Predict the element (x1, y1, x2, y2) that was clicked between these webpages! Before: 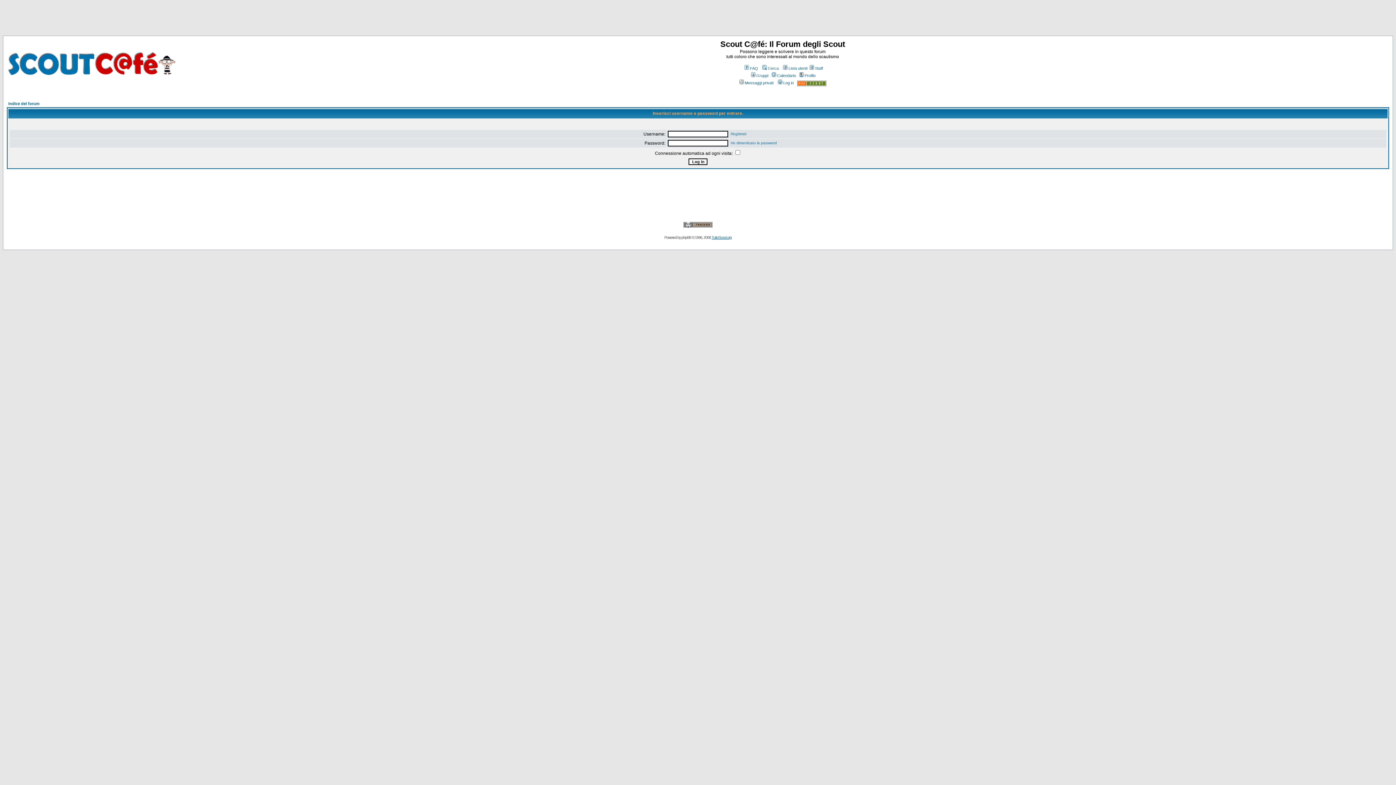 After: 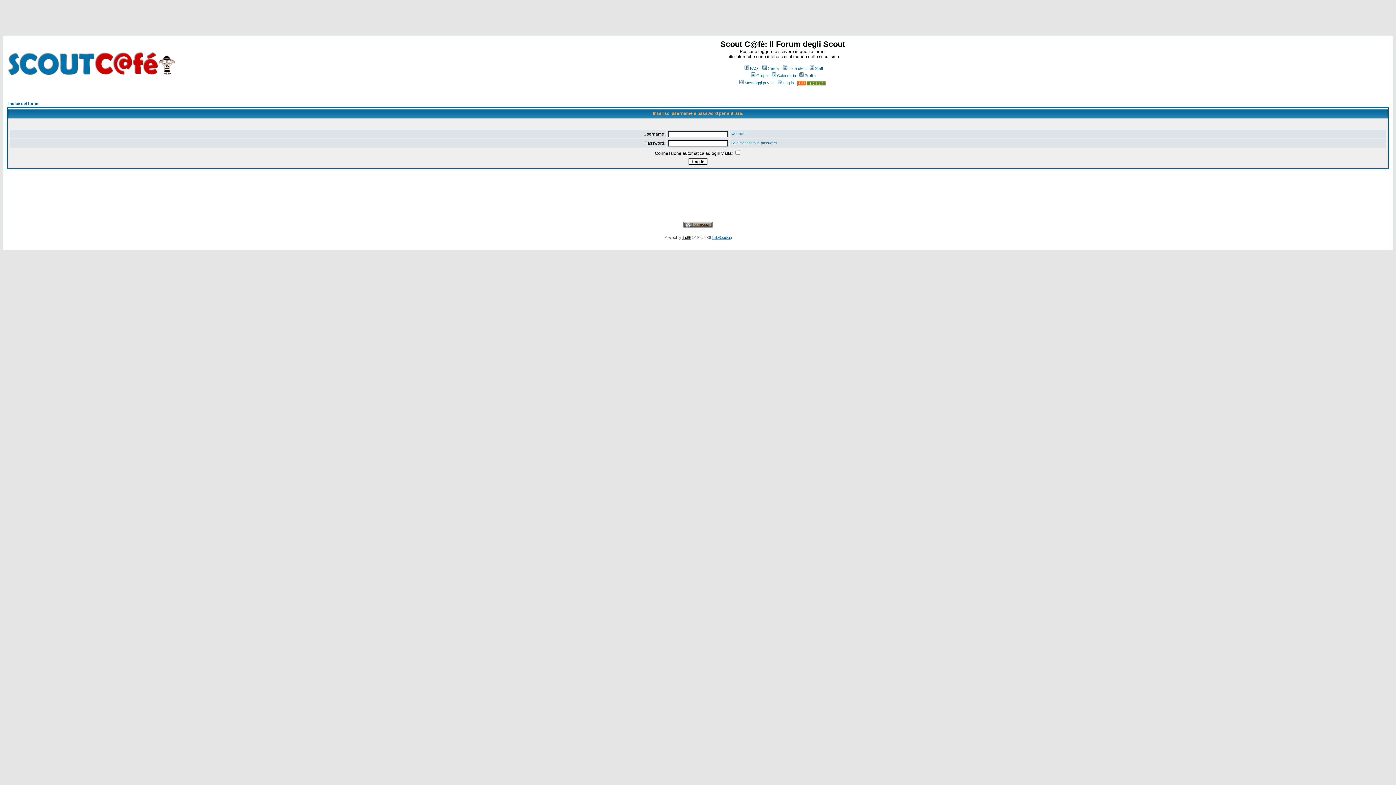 Action: label: phpBB bbox: (681, 235, 691, 239)